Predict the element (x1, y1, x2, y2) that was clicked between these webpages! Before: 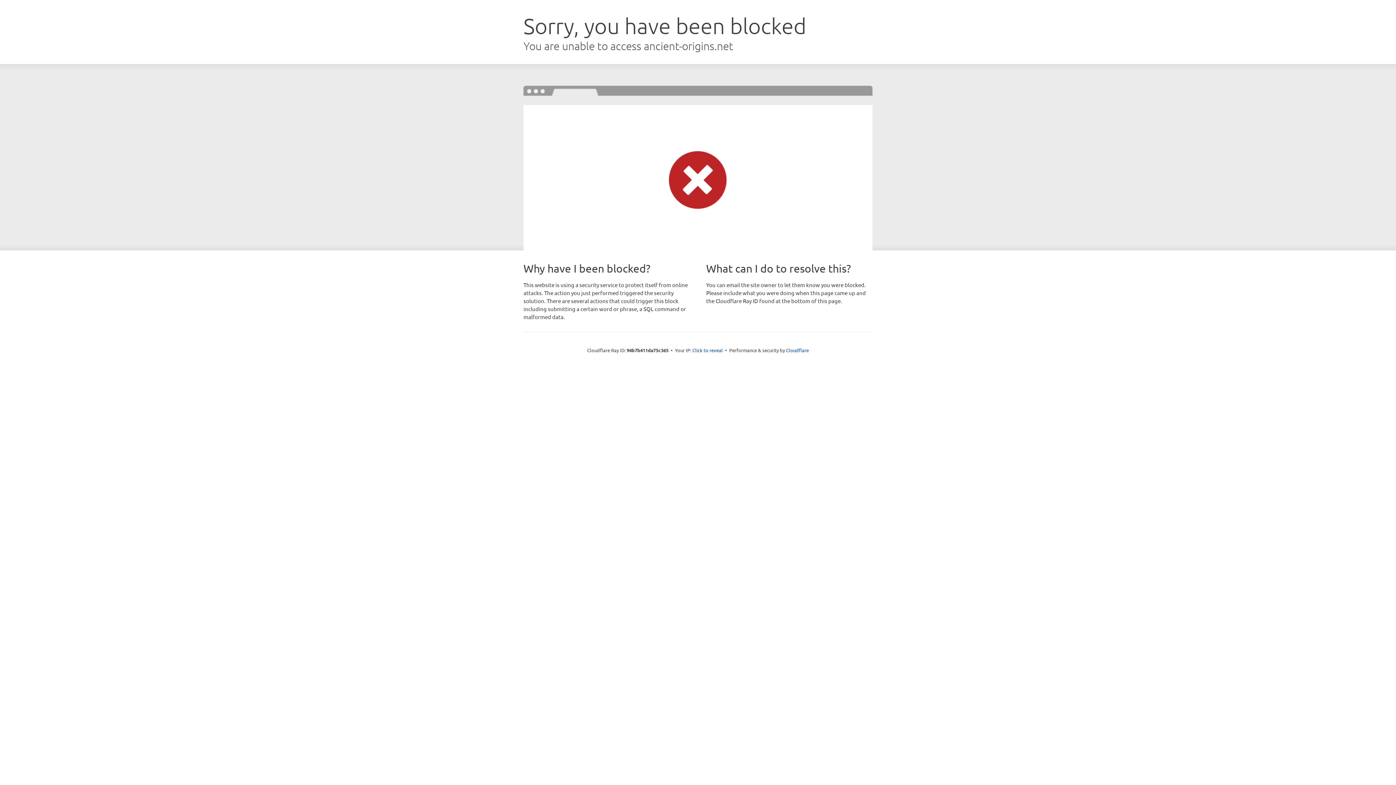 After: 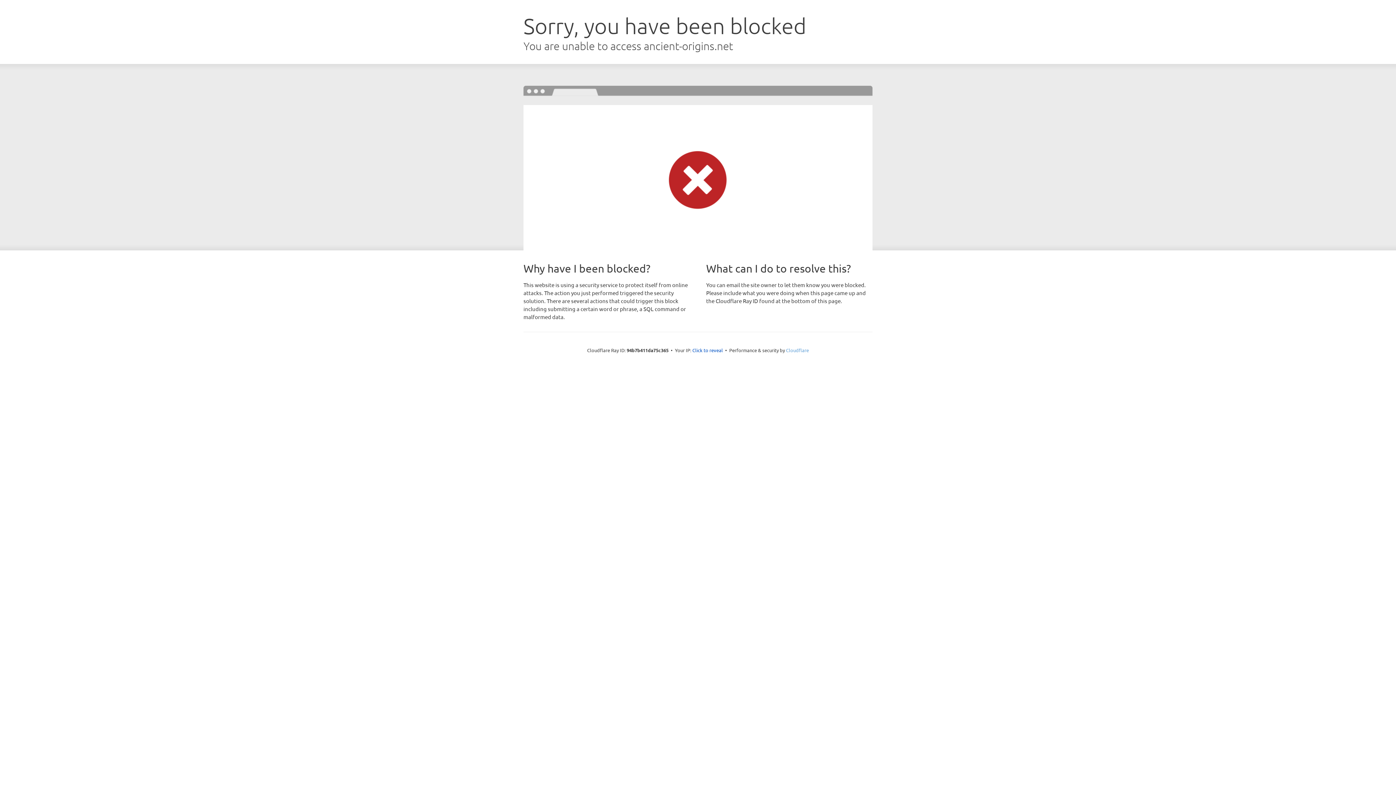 Action: bbox: (786, 347, 809, 353) label: Cloudflare